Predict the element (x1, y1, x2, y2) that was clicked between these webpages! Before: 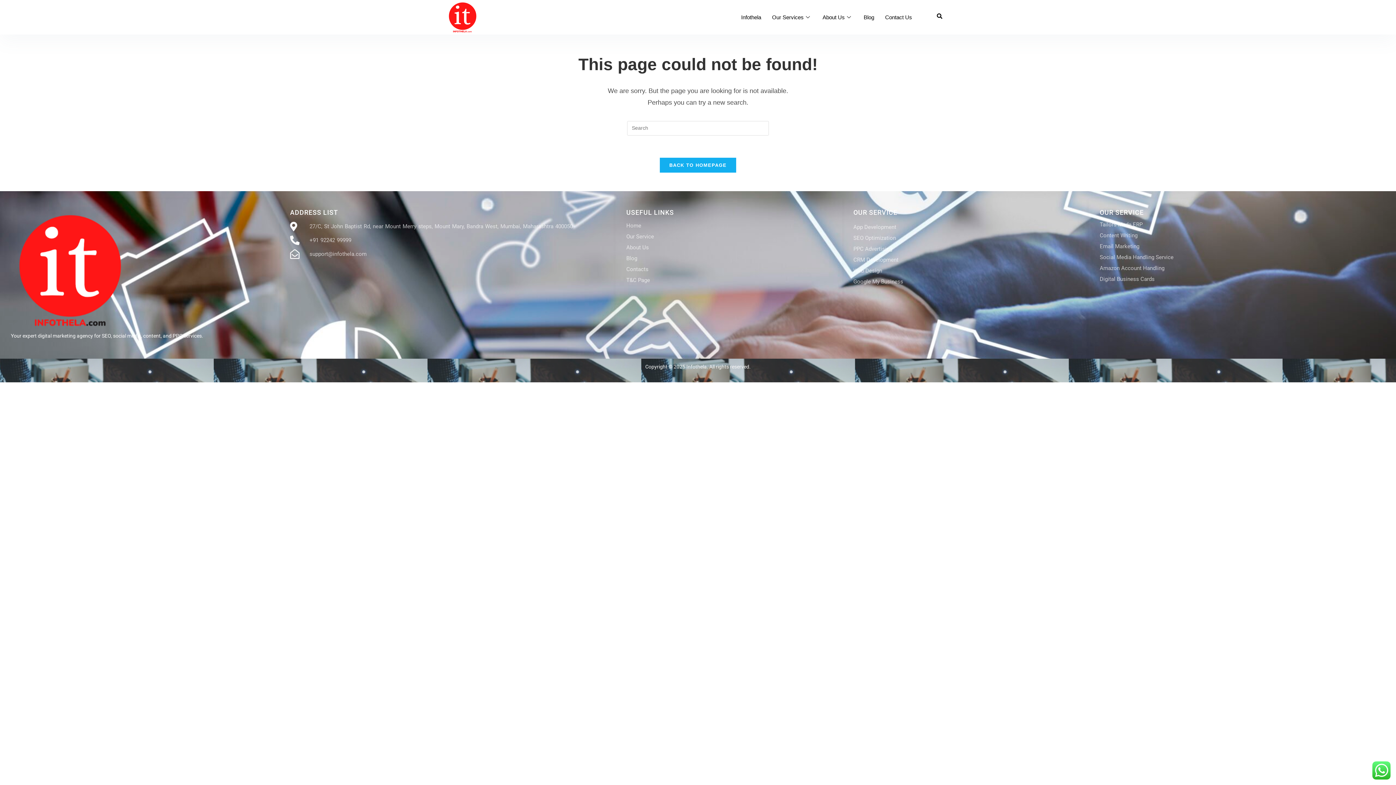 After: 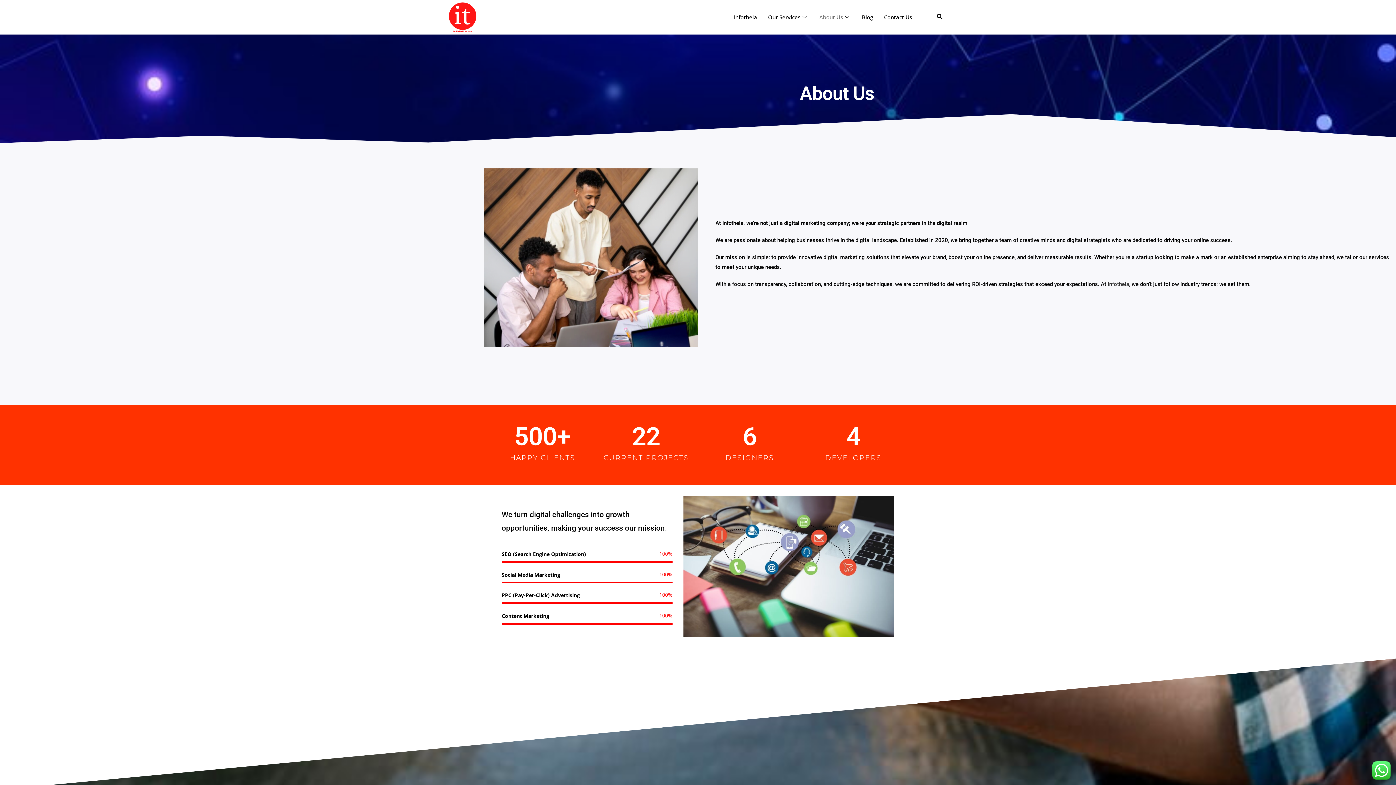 Action: label: About Us bbox: (817, 2, 858, 31)